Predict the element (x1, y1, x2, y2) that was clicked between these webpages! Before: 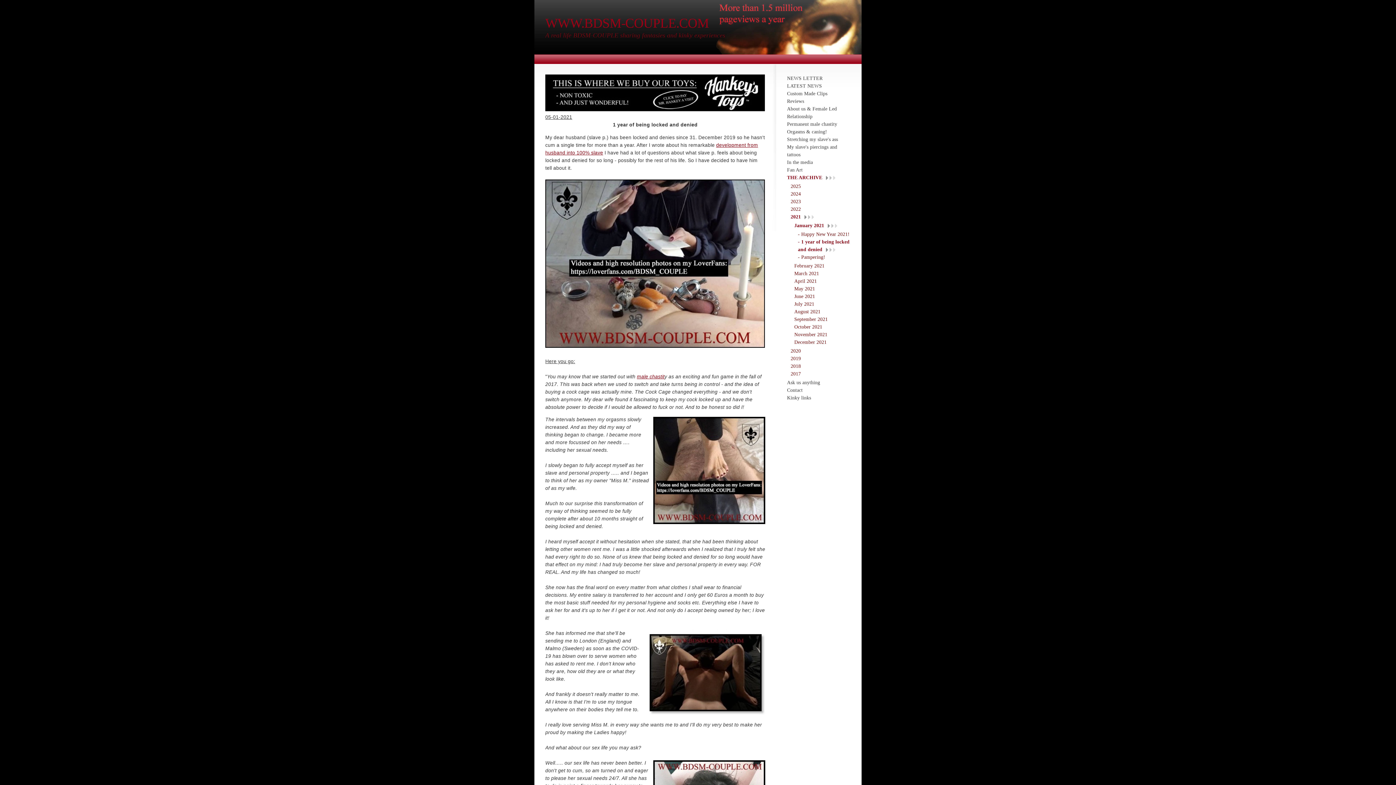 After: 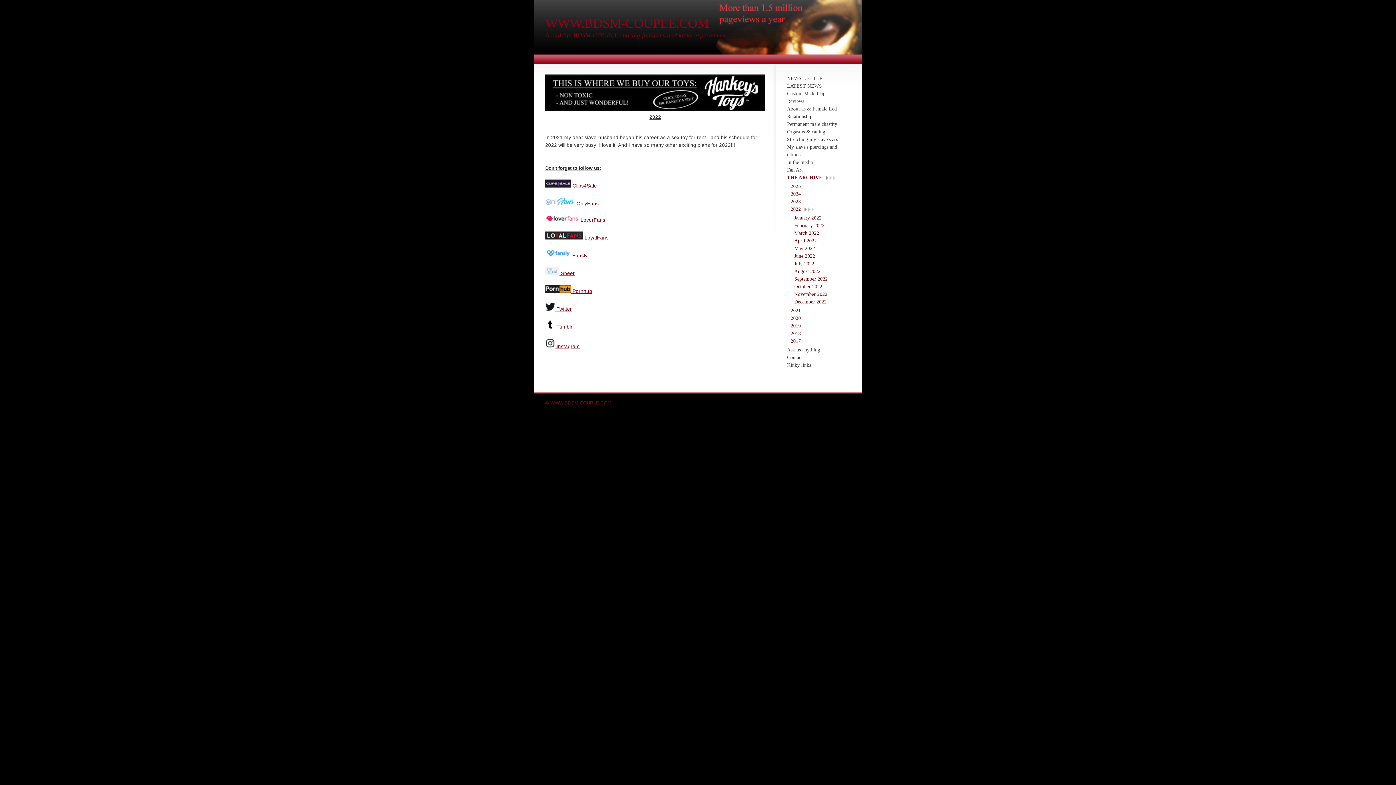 Action: label: 2022 bbox: (790, 206, 801, 212)